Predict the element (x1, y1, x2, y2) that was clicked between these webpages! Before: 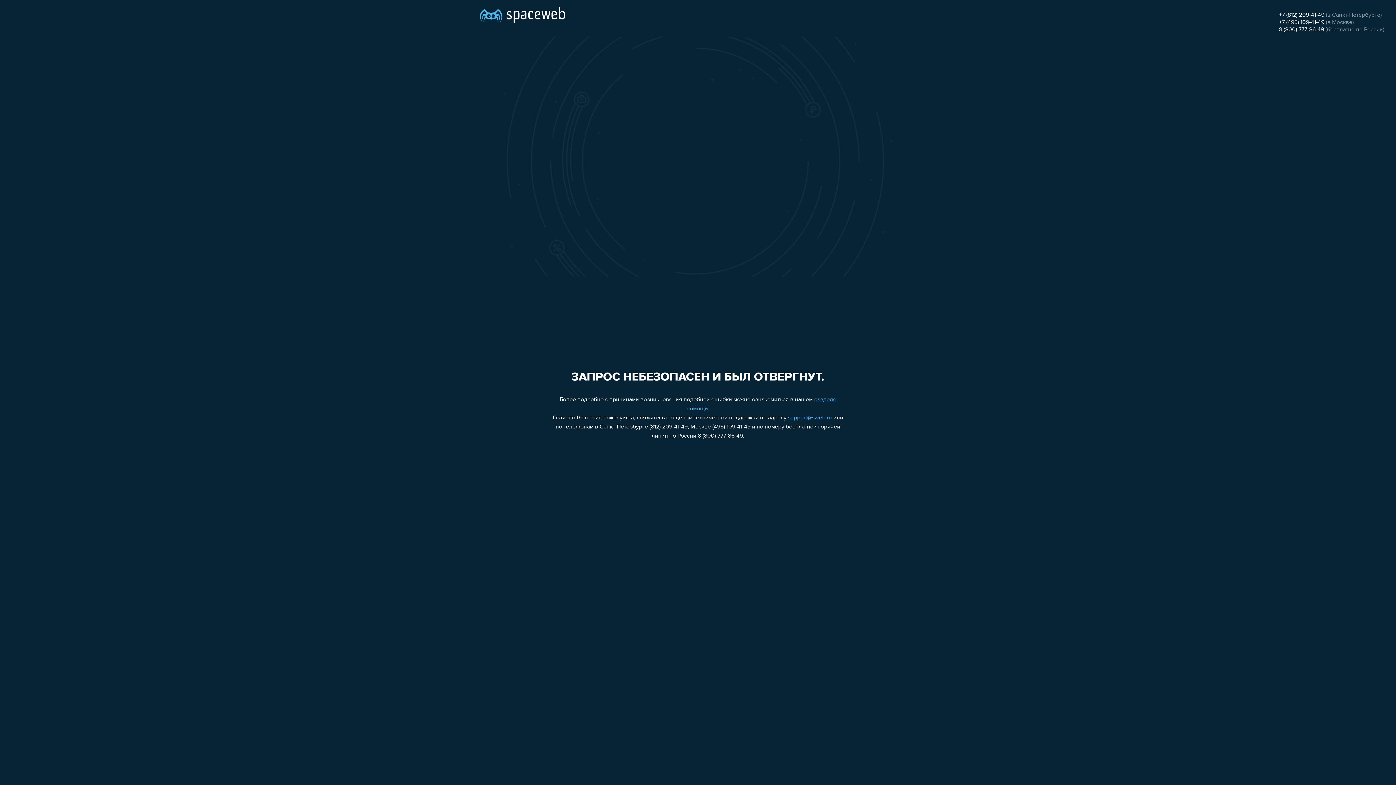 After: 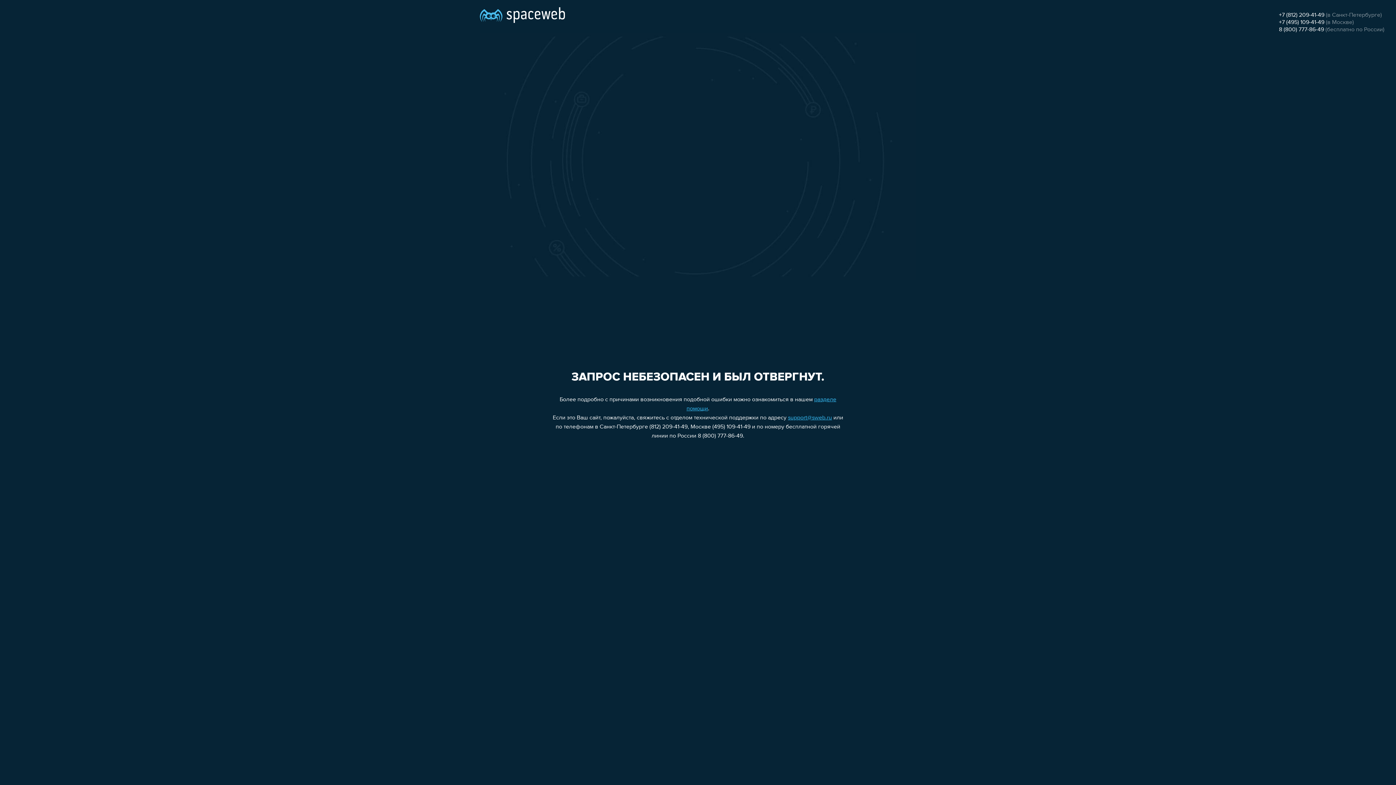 Action: bbox: (1279, 12, 1324, 18) label: +7 (812) 209-41-49